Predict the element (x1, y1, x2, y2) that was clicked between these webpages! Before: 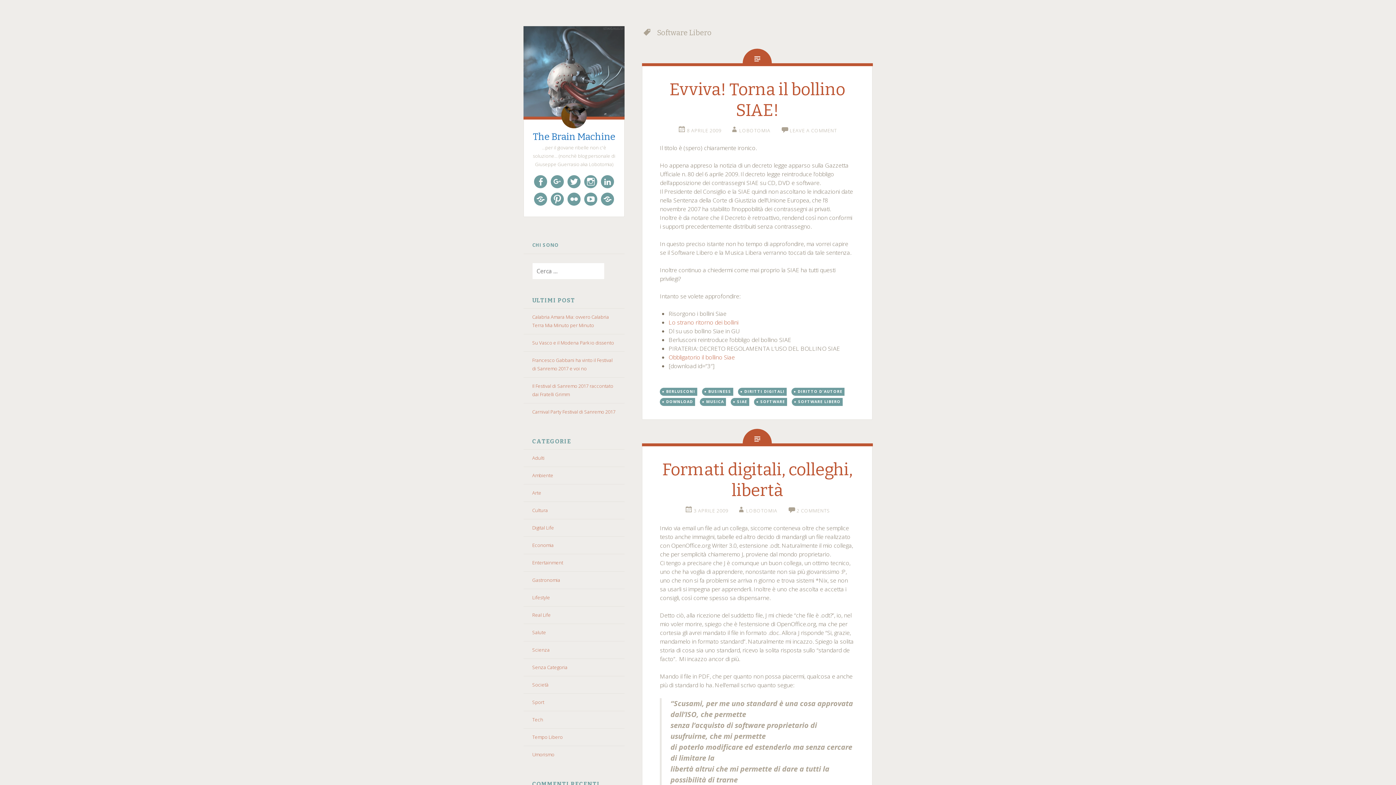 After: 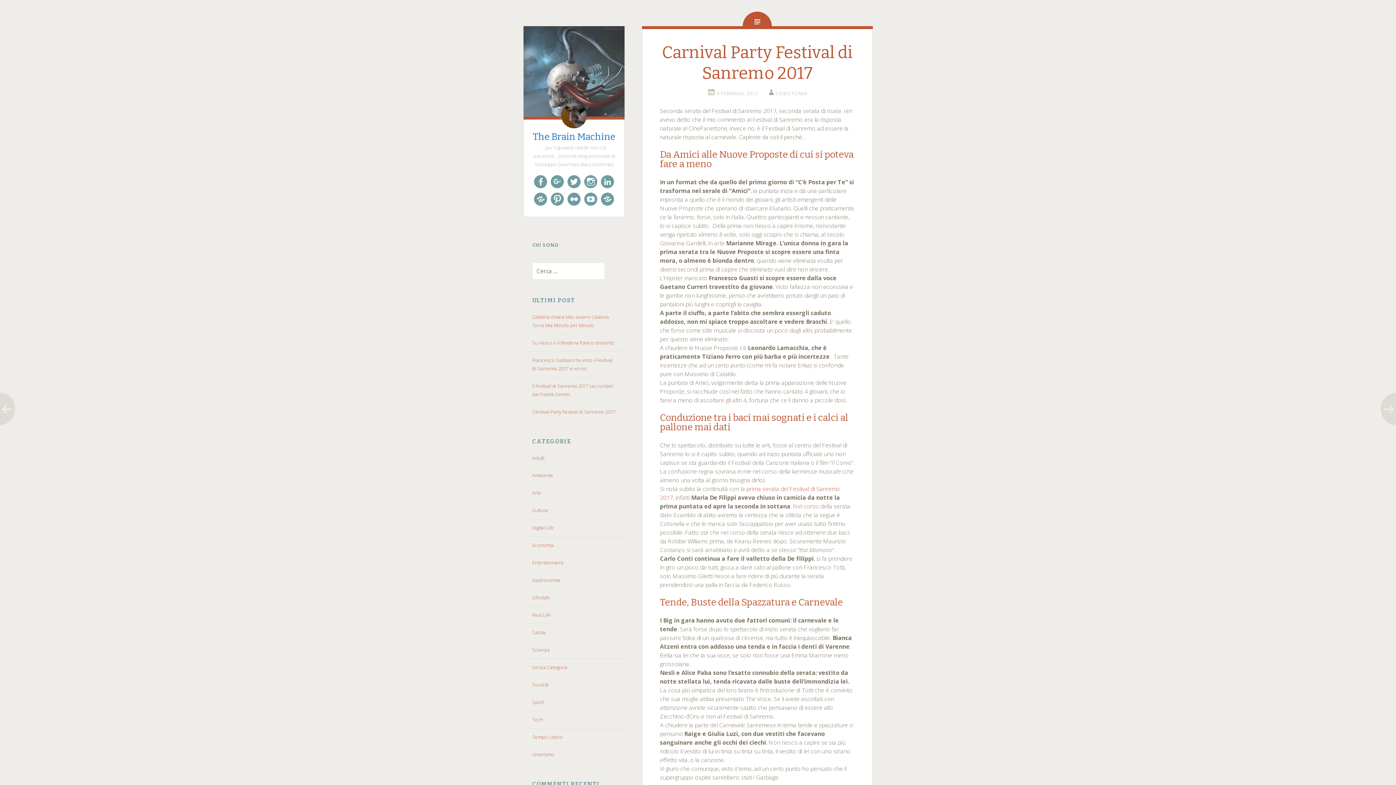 Action: bbox: (532, 408, 615, 415) label: Carnival Party Festival di Sanremo 2017